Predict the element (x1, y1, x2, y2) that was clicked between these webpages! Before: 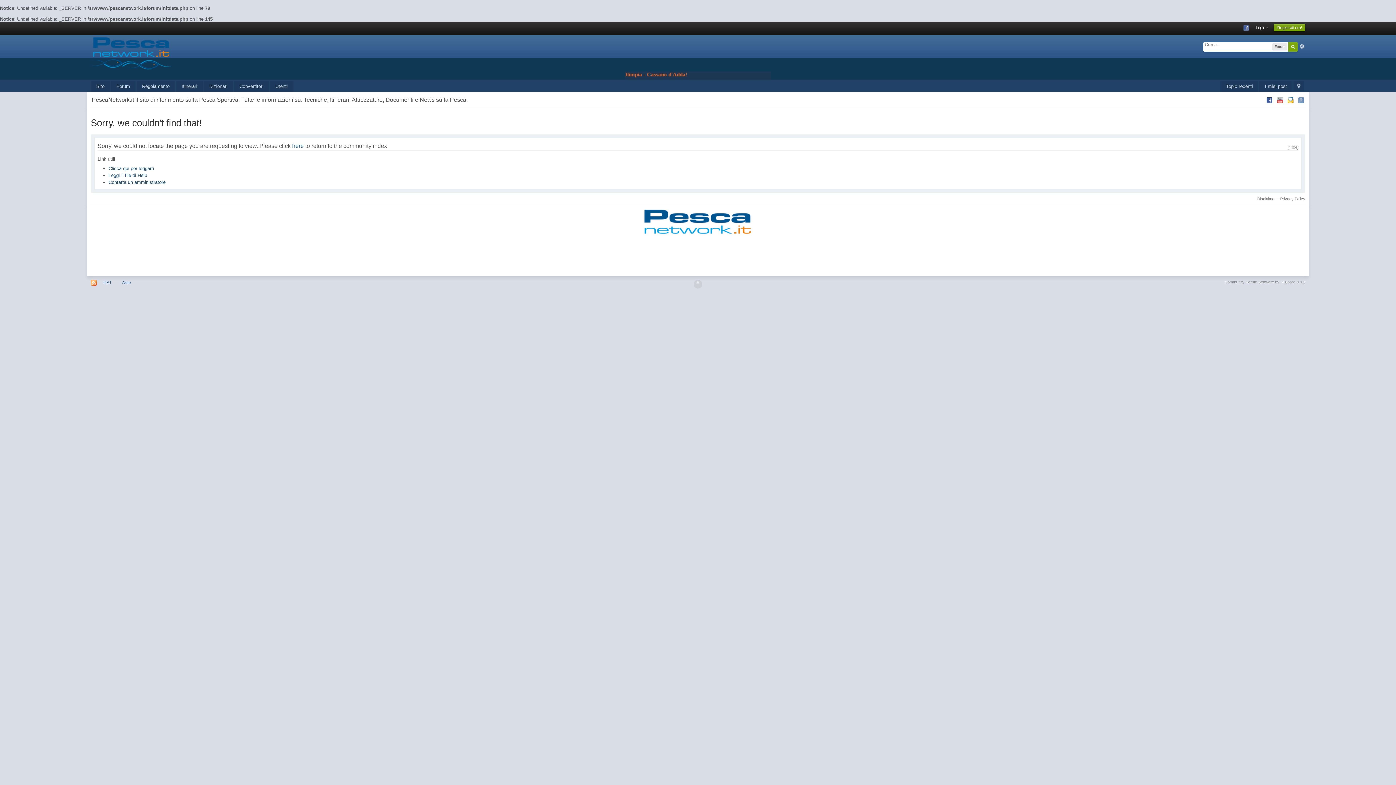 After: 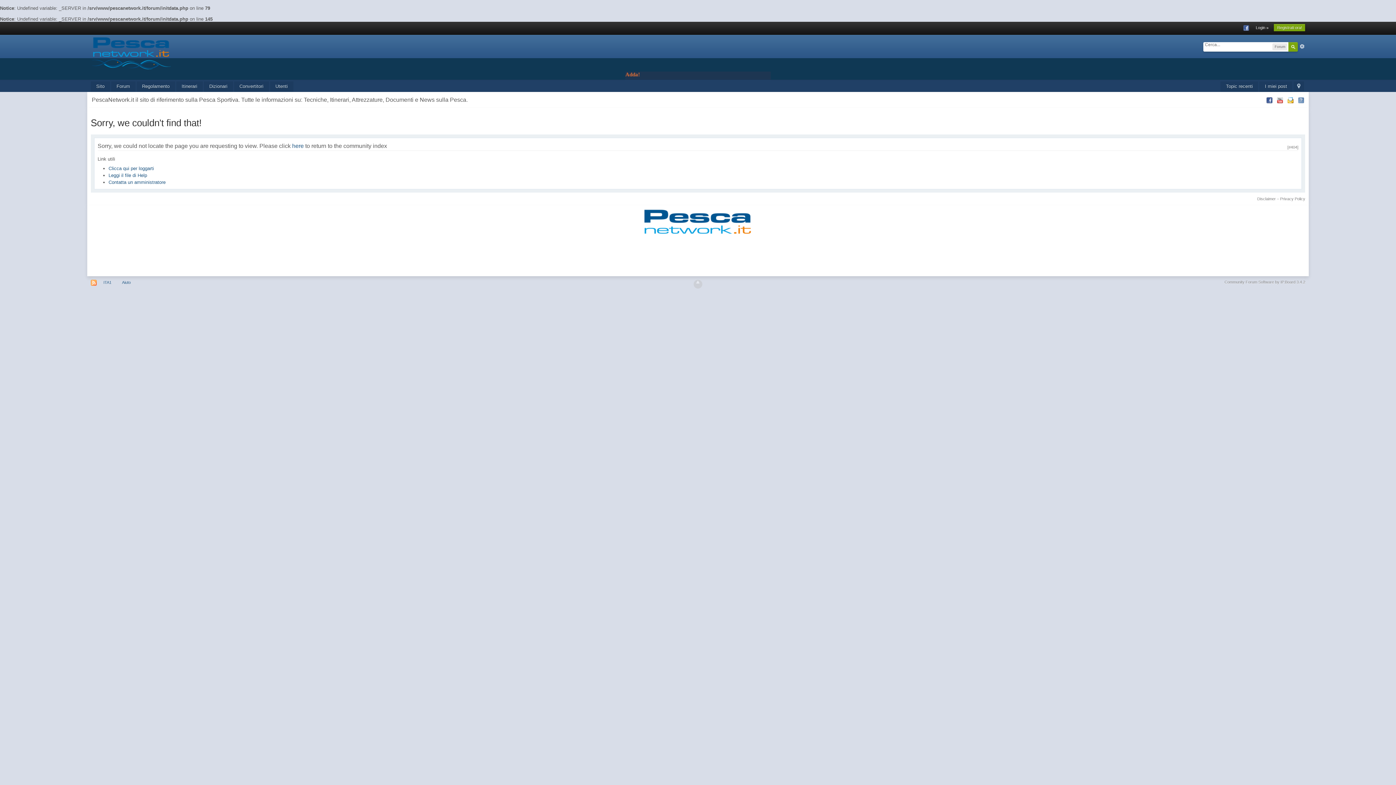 Action: bbox: (1266, 96, 1272, 102)